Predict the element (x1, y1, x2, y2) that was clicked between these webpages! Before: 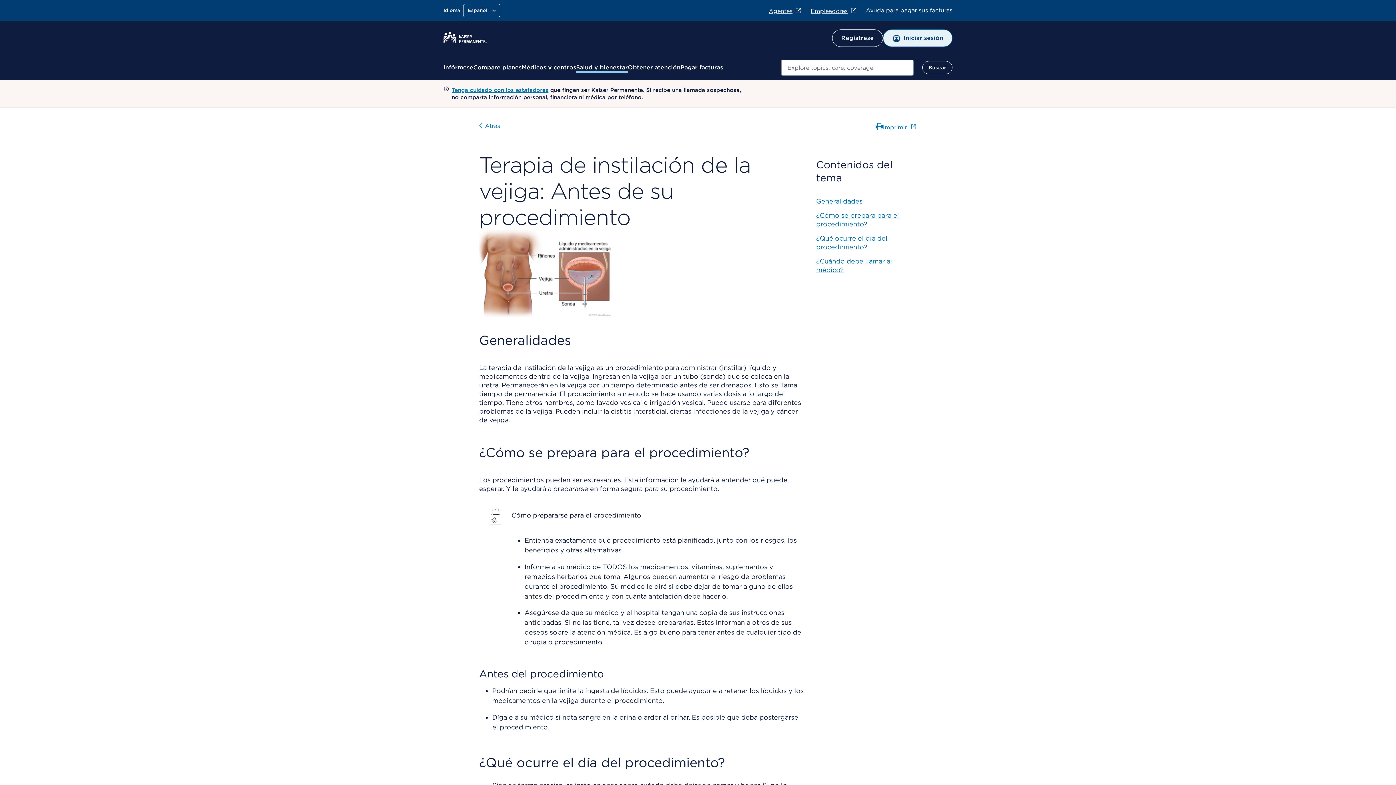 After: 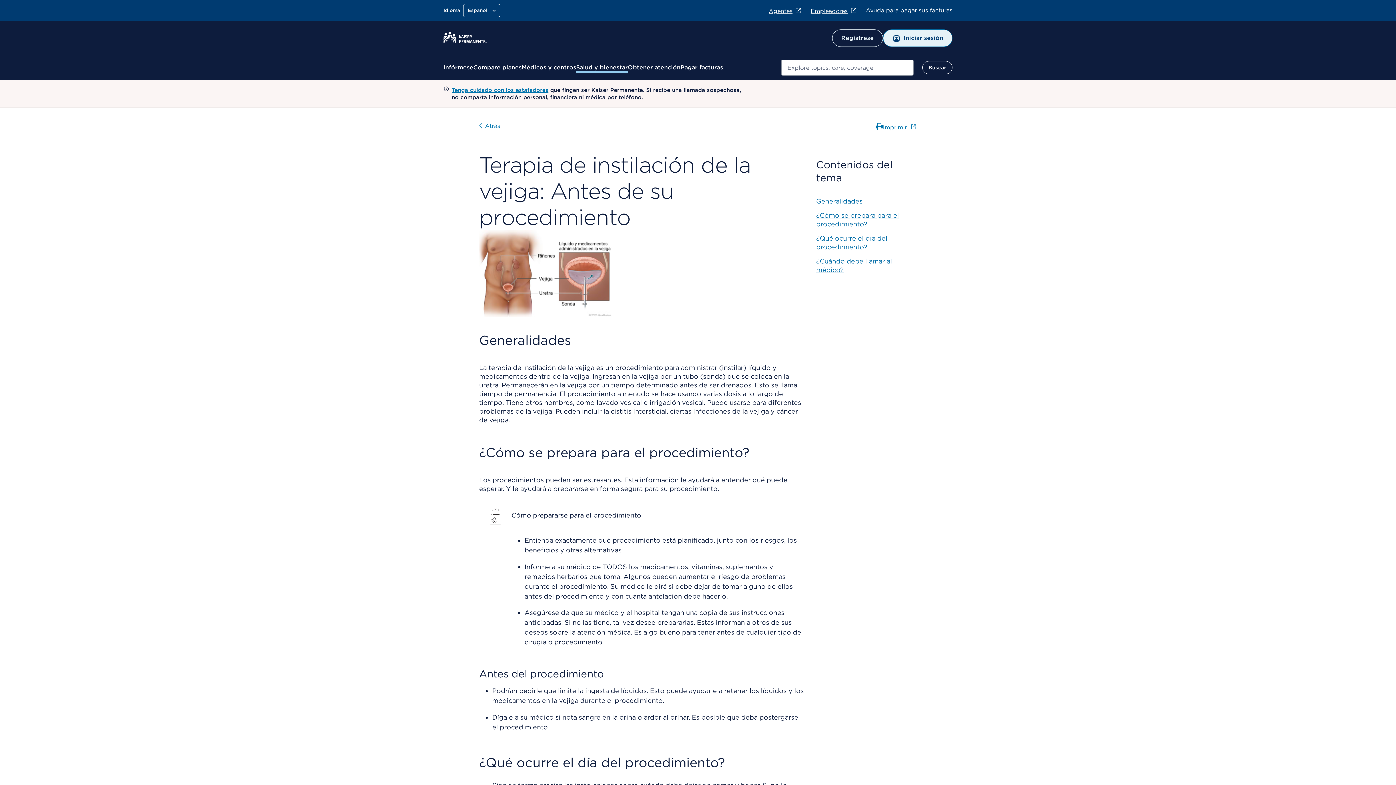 Action: label: Agentes bbox: (768, 7, 802, 14)